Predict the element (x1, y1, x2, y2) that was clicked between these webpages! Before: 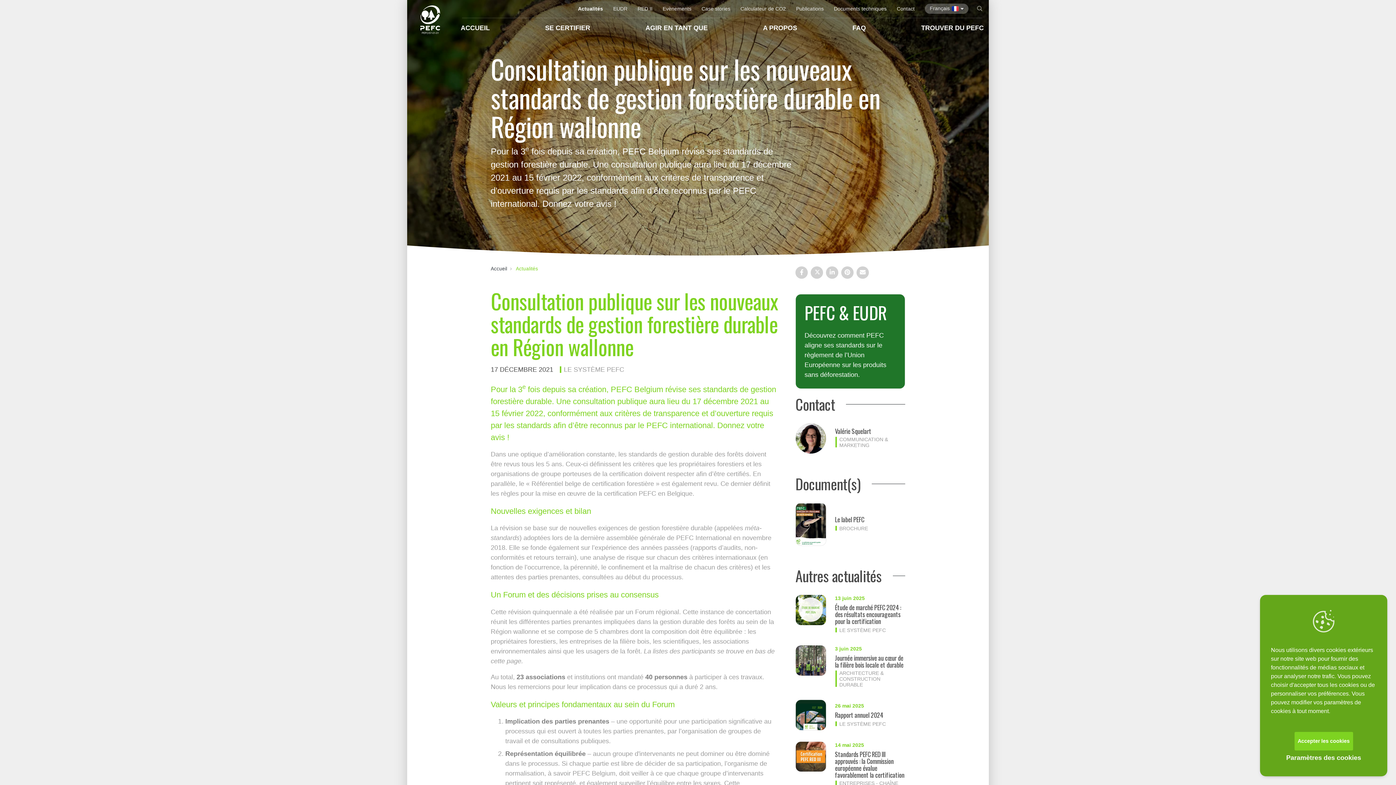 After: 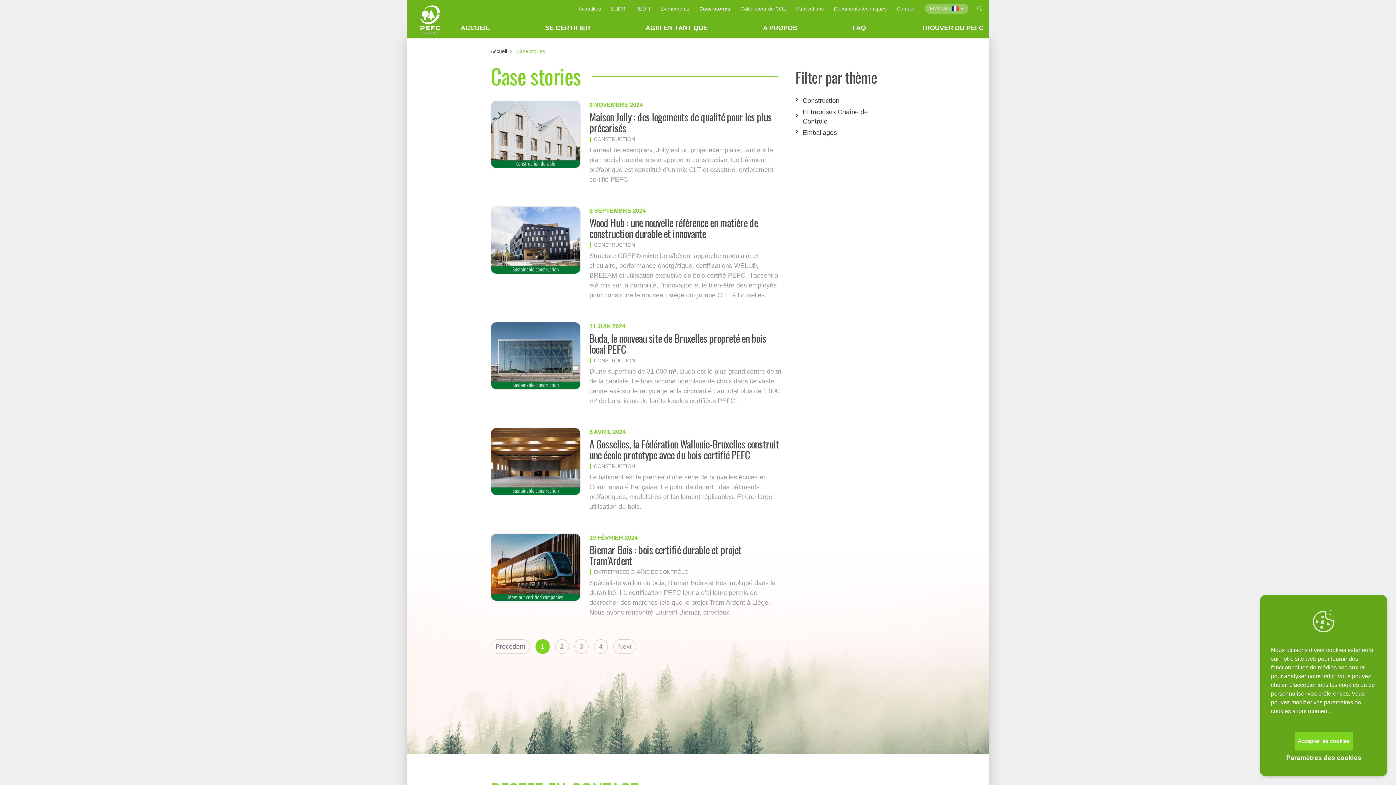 Action: bbox: (696, 0, 735, 17) label: Case stories